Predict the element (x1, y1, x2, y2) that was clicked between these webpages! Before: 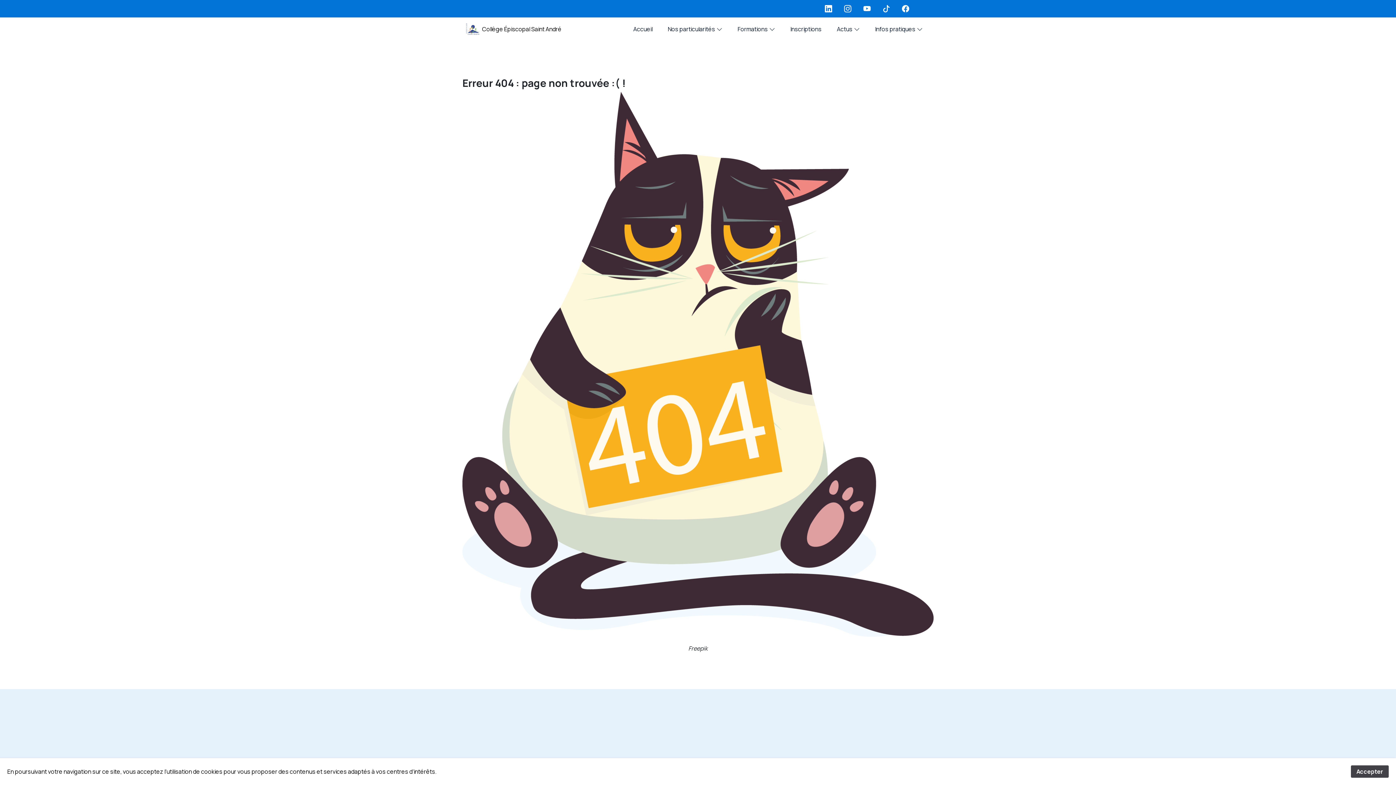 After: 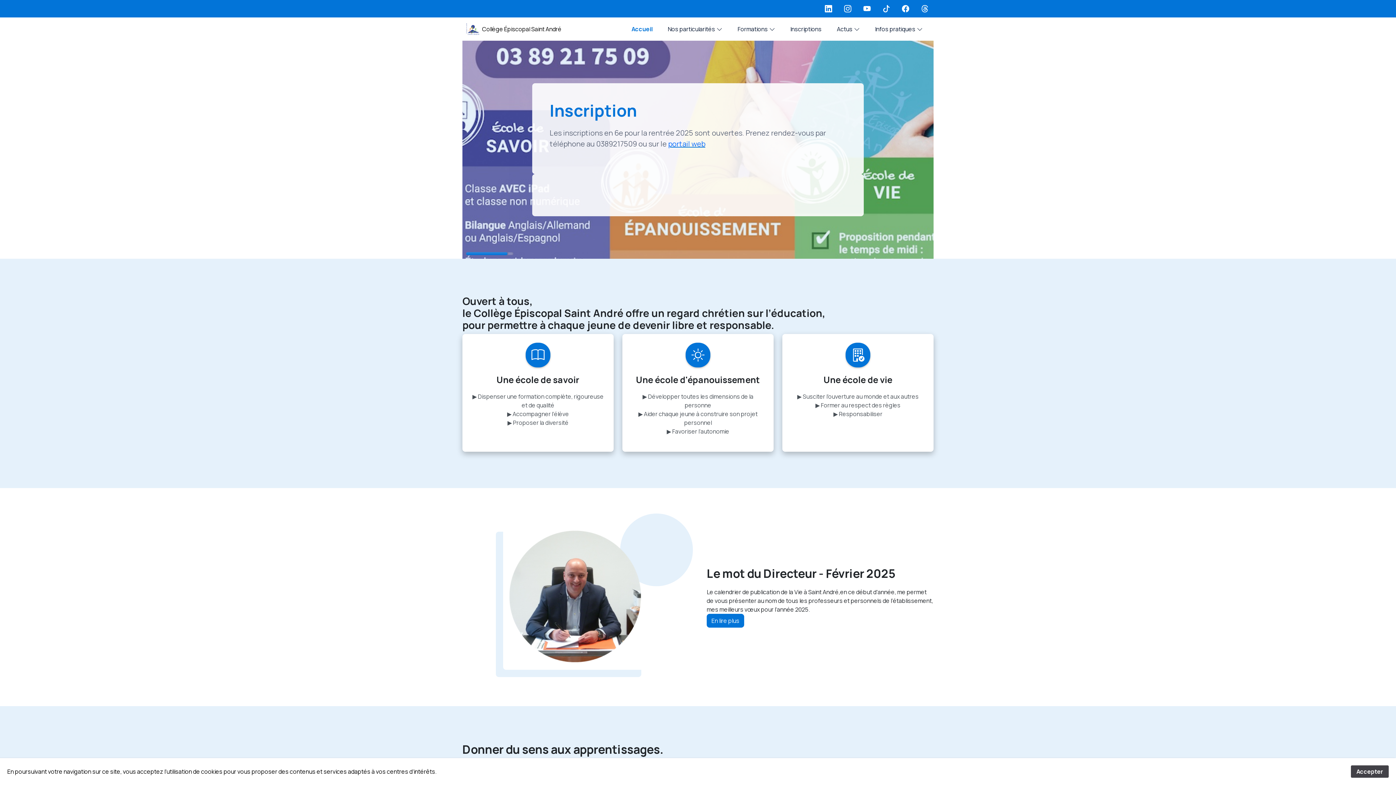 Action: bbox: (482, 24, 567, 33) label: Collège Épiscopal Saint André